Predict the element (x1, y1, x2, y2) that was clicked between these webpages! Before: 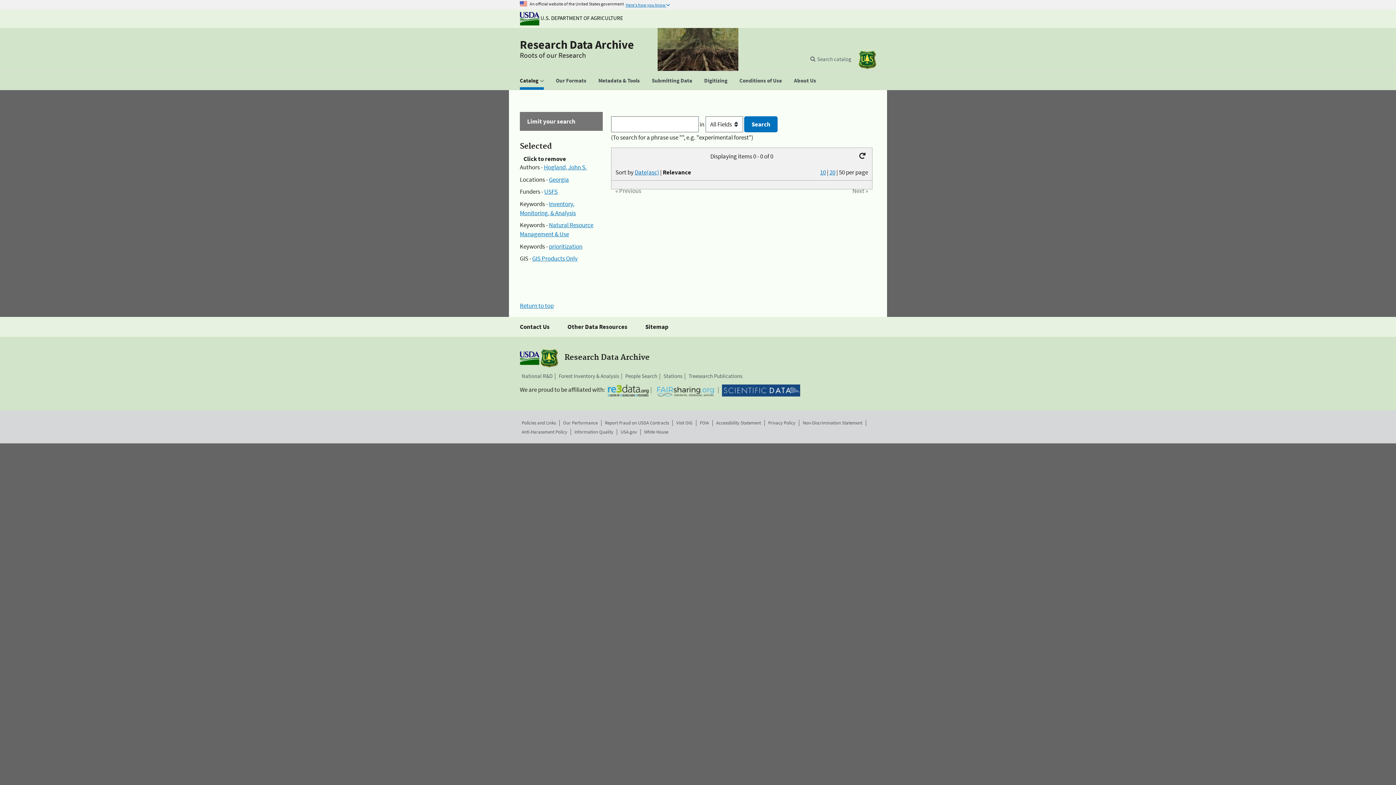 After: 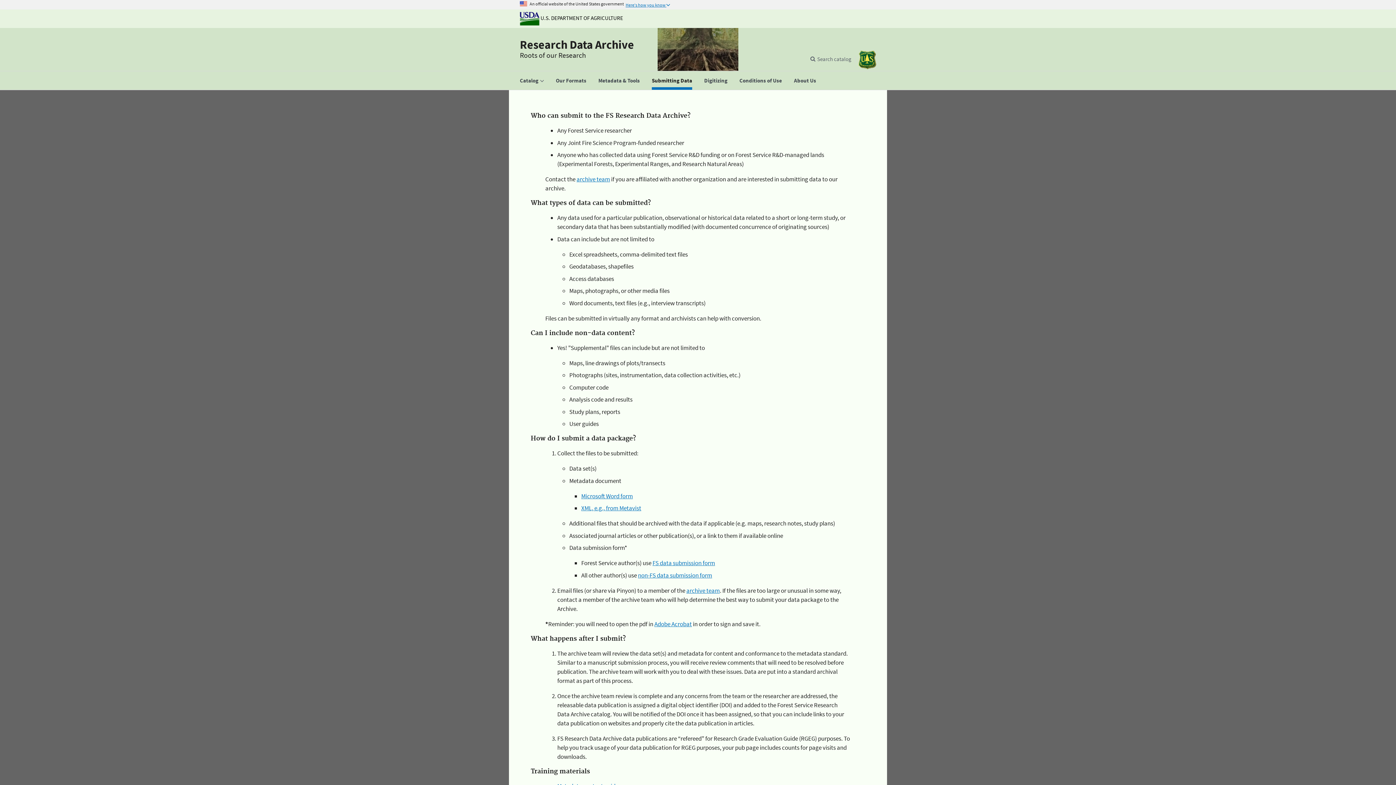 Action: label: Submitting Data bbox: (646, 71, 697, 89)